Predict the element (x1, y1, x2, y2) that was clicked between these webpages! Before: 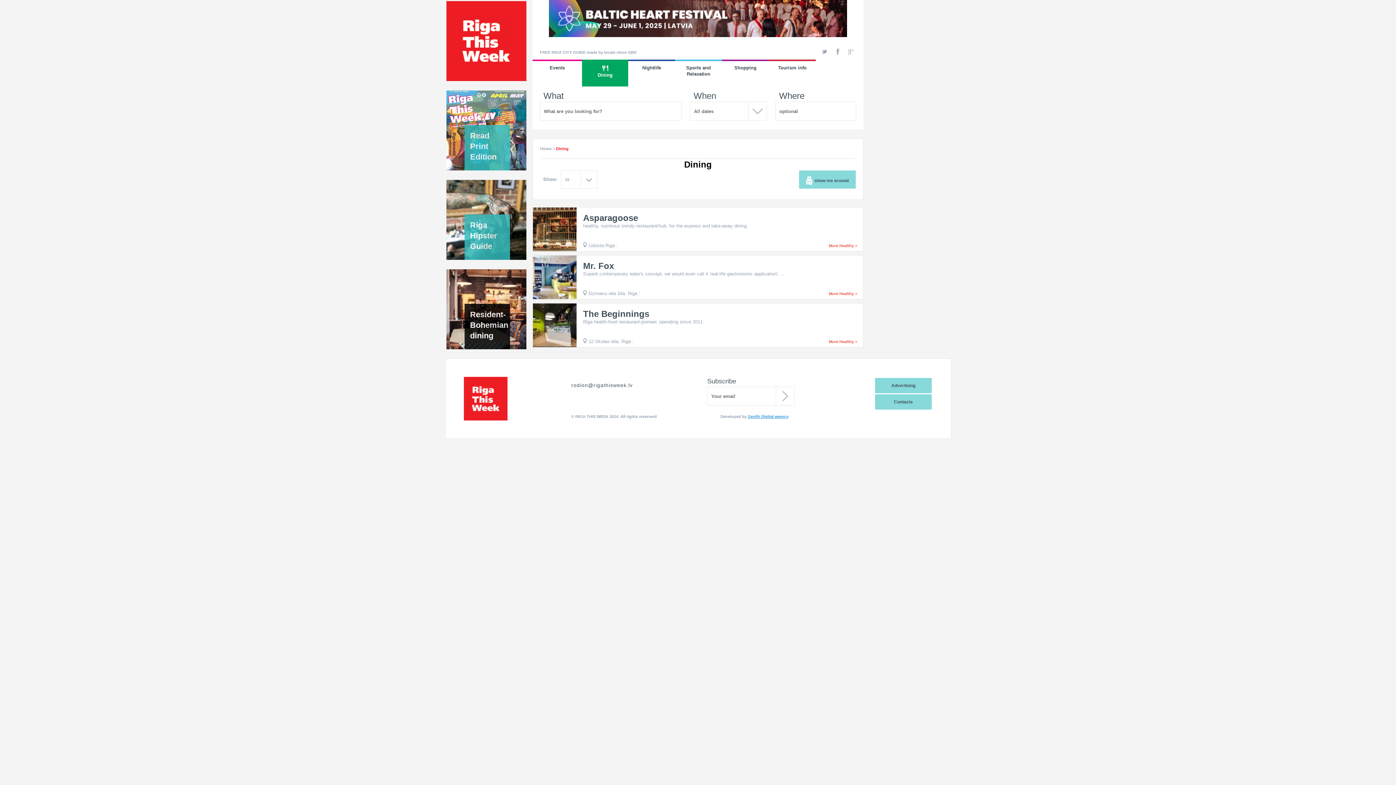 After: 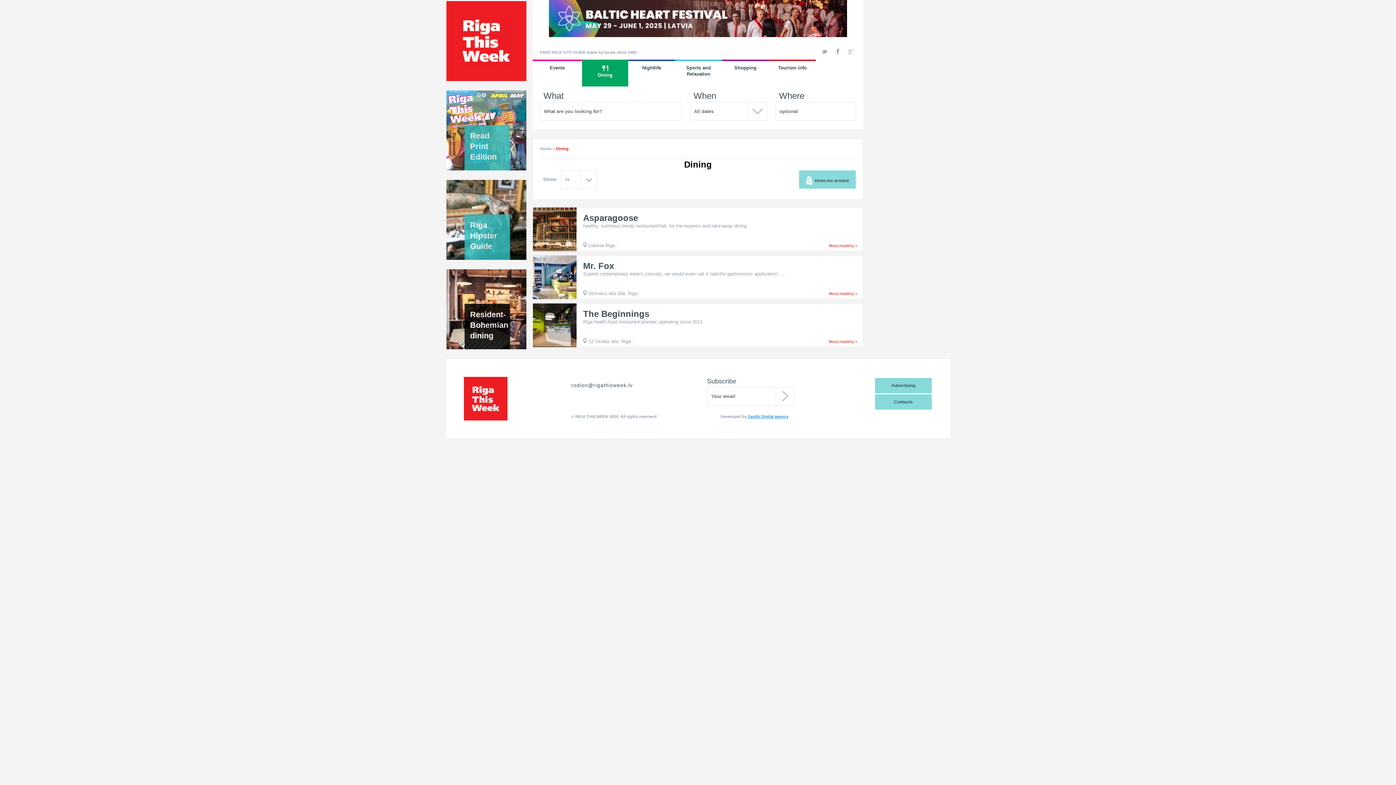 Action: bbox: (549, 0, 847, 5)